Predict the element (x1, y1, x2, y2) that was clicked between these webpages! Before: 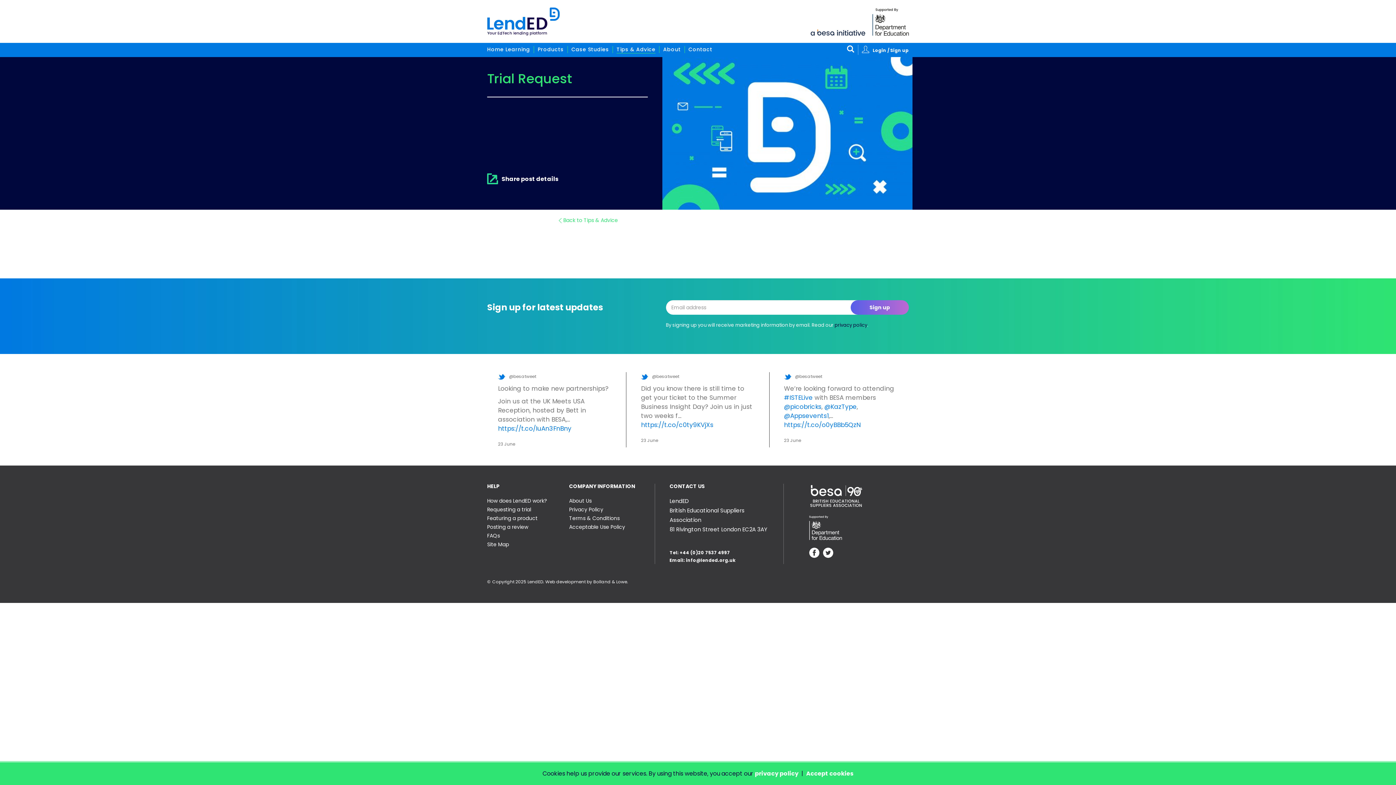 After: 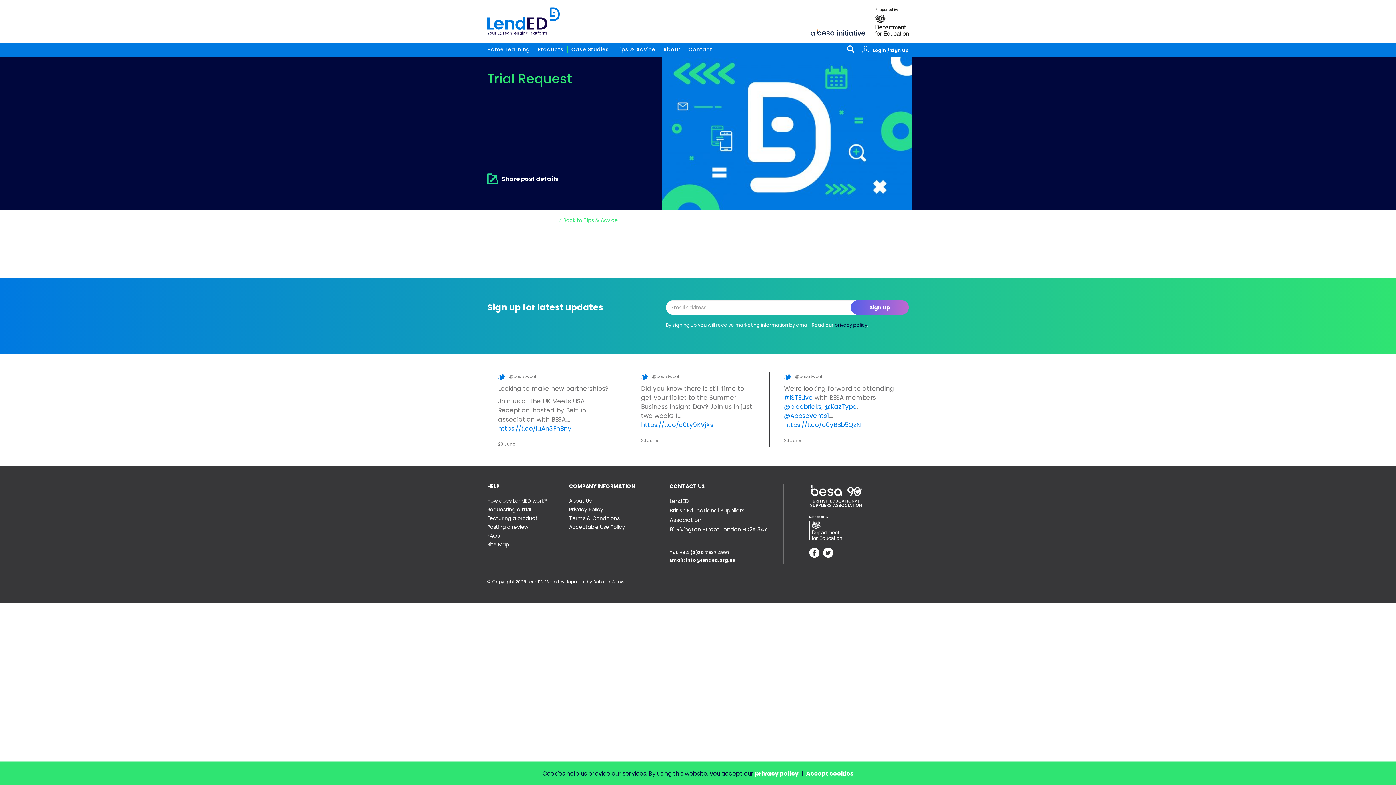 Action: bbox: (784, 393, 812, 402) label: #ISTELive